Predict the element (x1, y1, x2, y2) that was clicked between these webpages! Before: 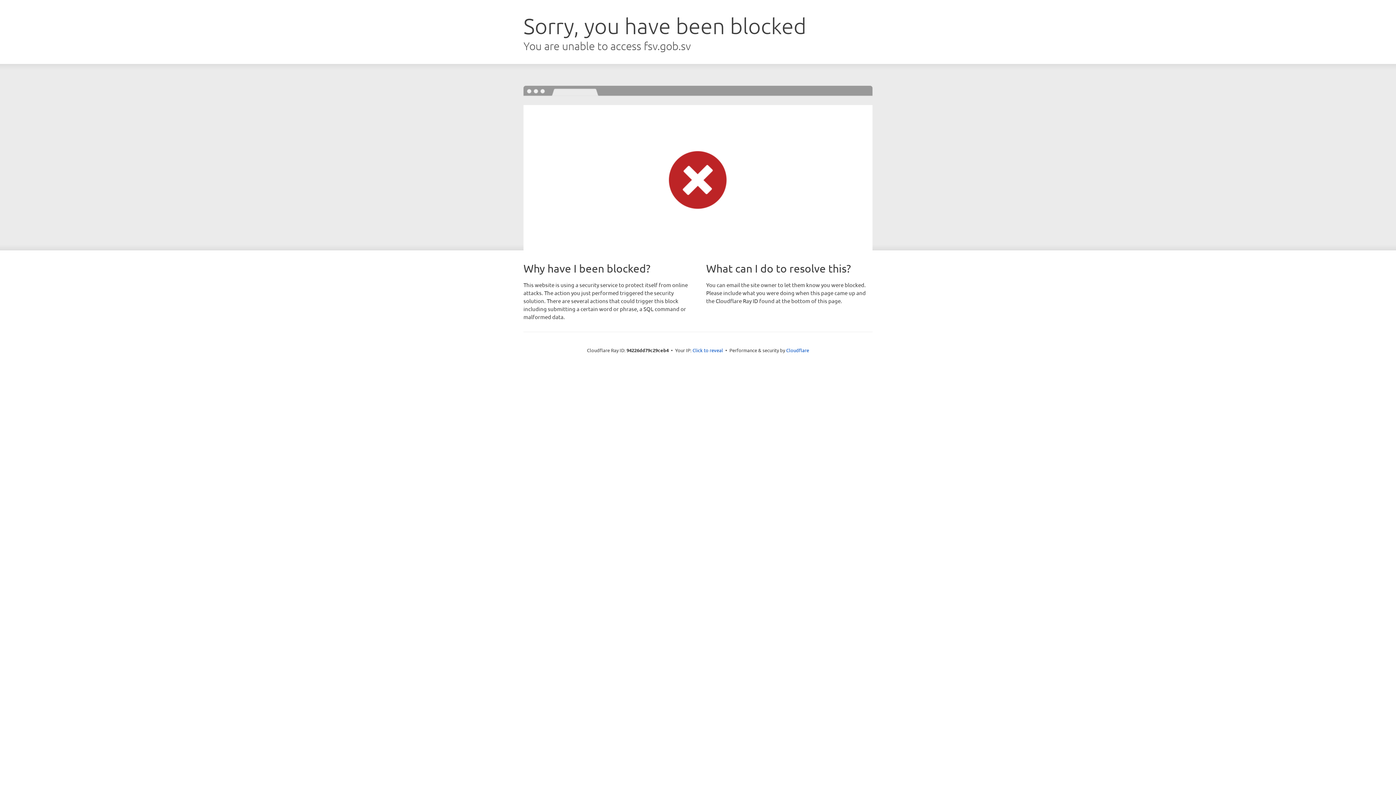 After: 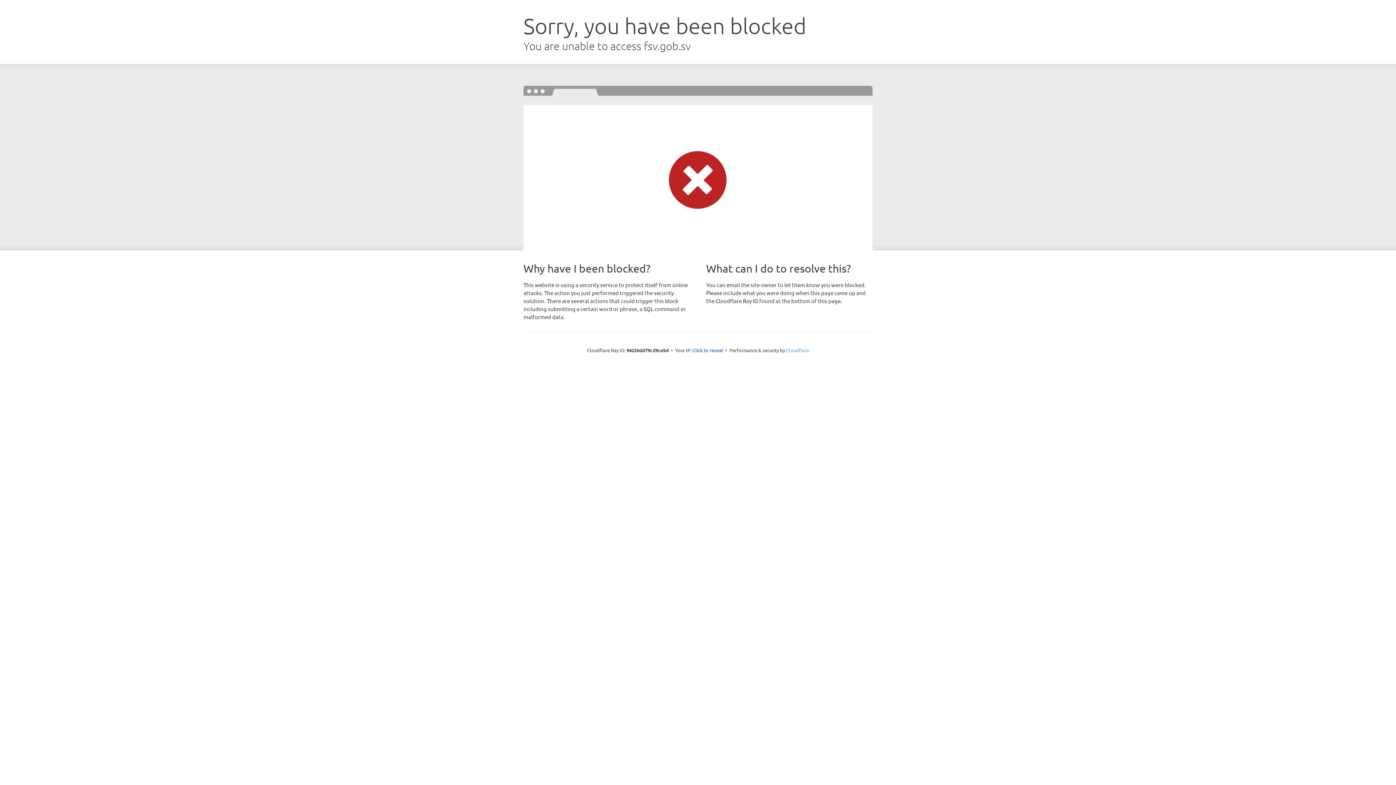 Action: bbox: (786, 347, 809, 353) label: Cloudflare